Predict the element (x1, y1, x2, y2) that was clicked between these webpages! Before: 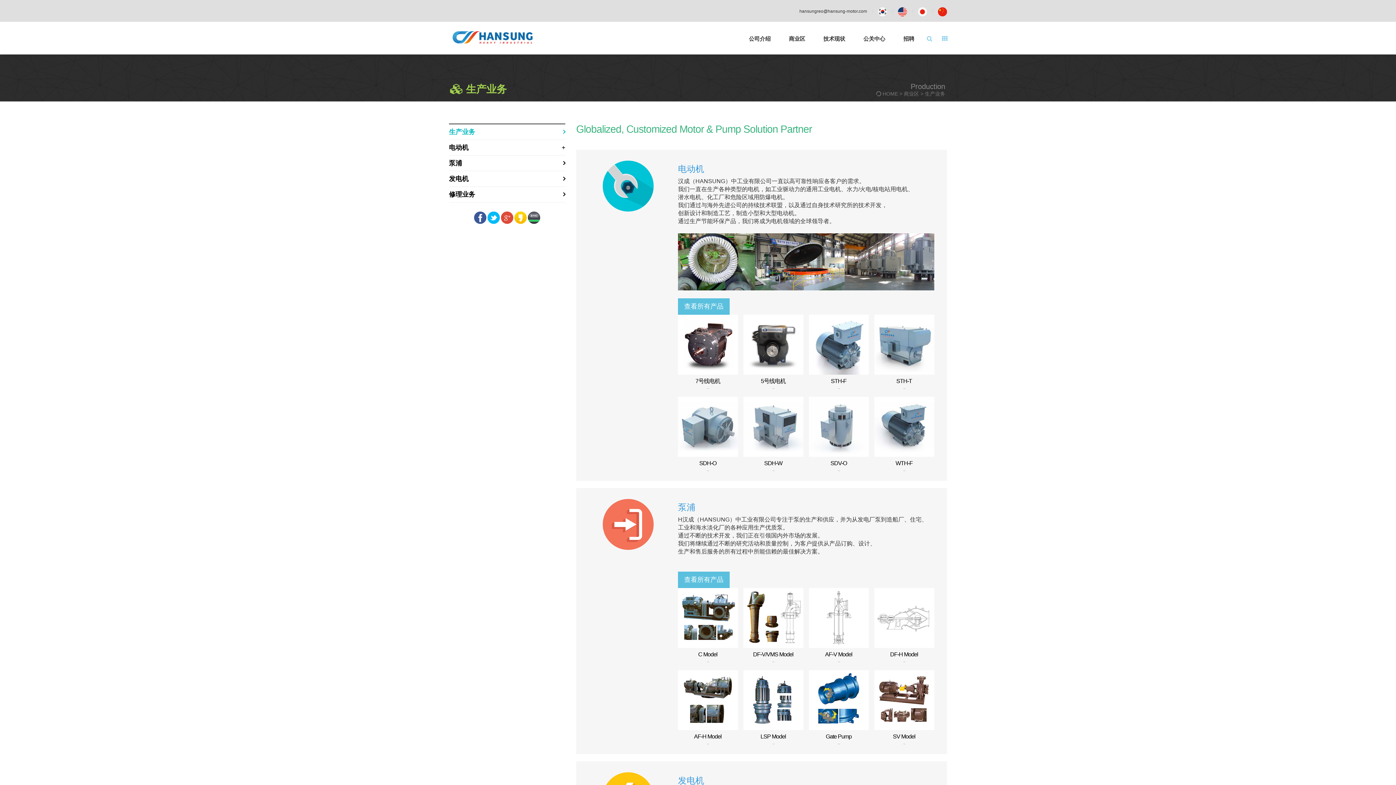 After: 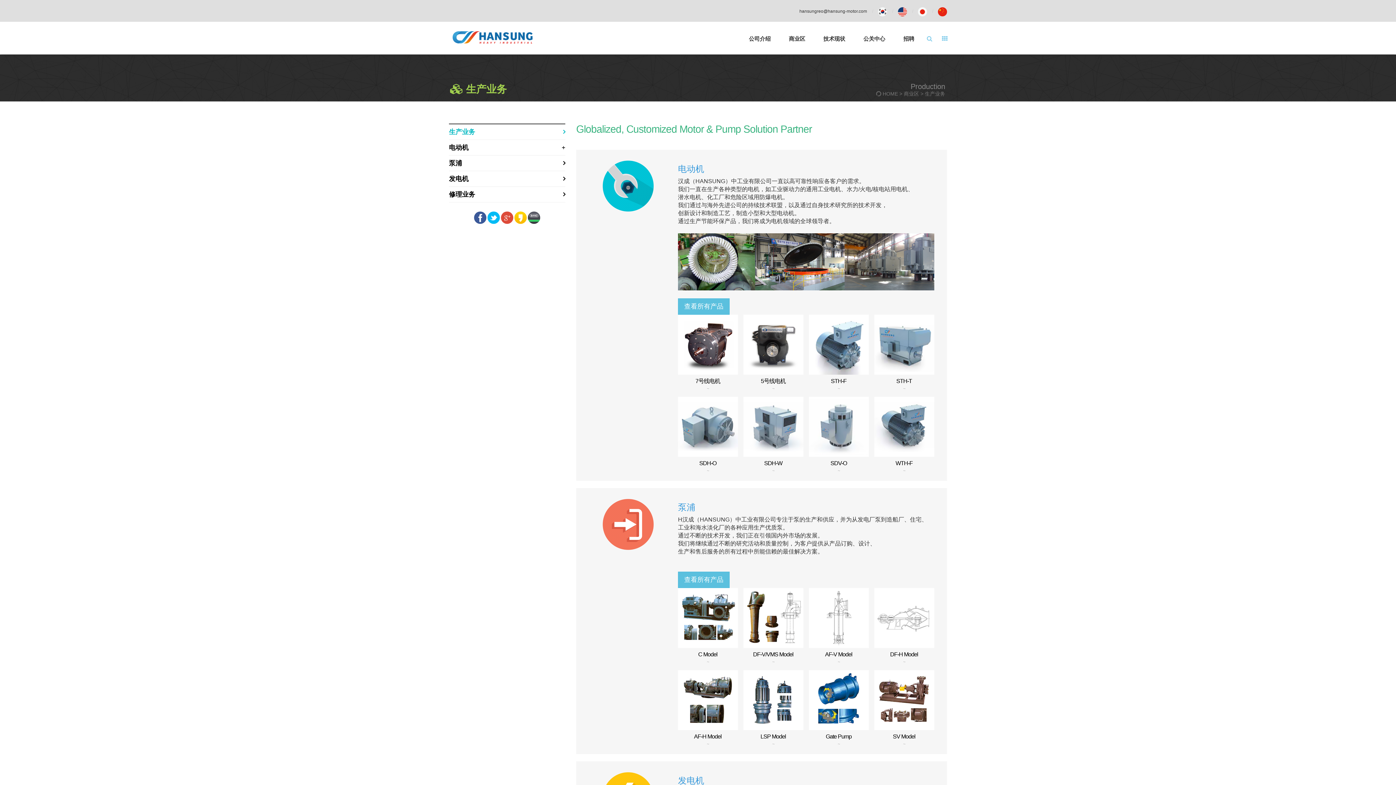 Action: bbox: (514, 214, 526, 220)